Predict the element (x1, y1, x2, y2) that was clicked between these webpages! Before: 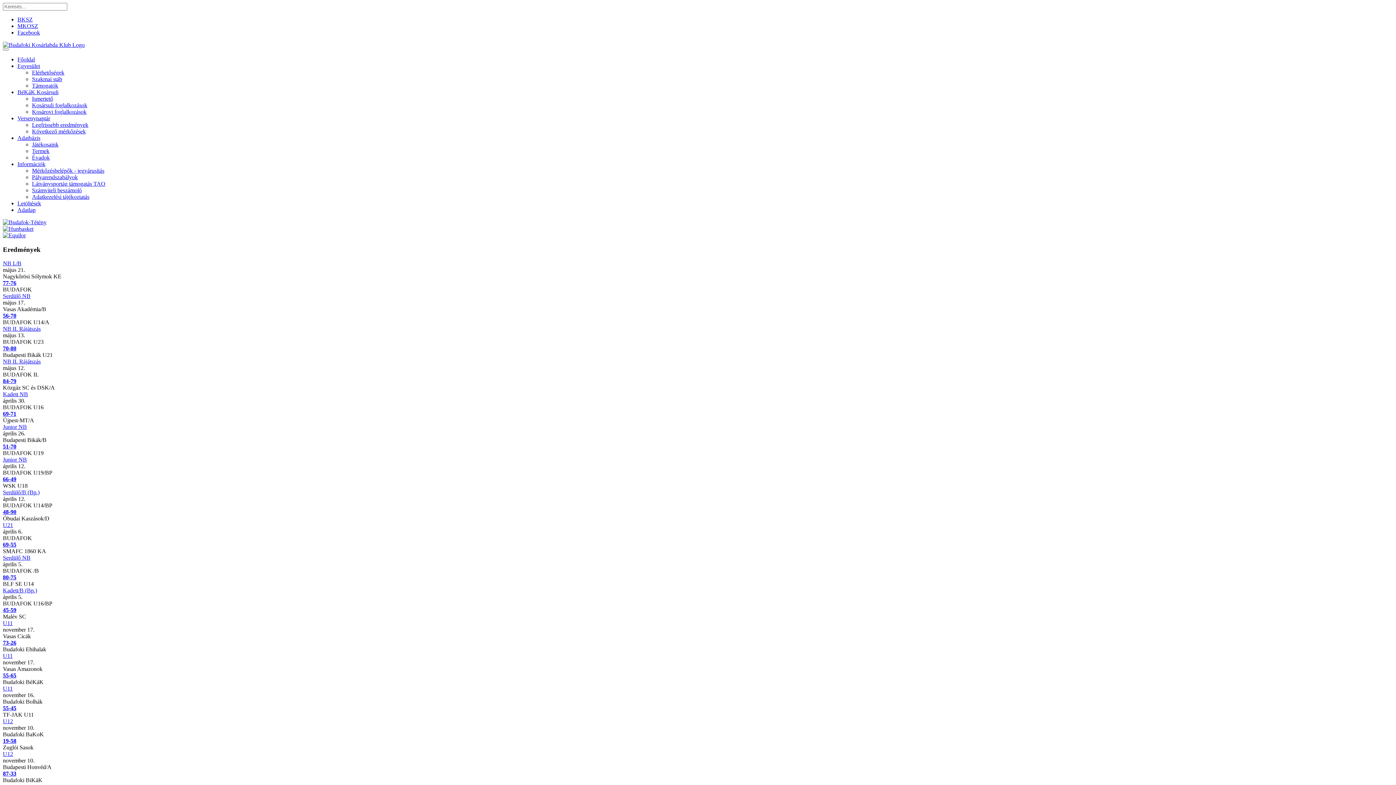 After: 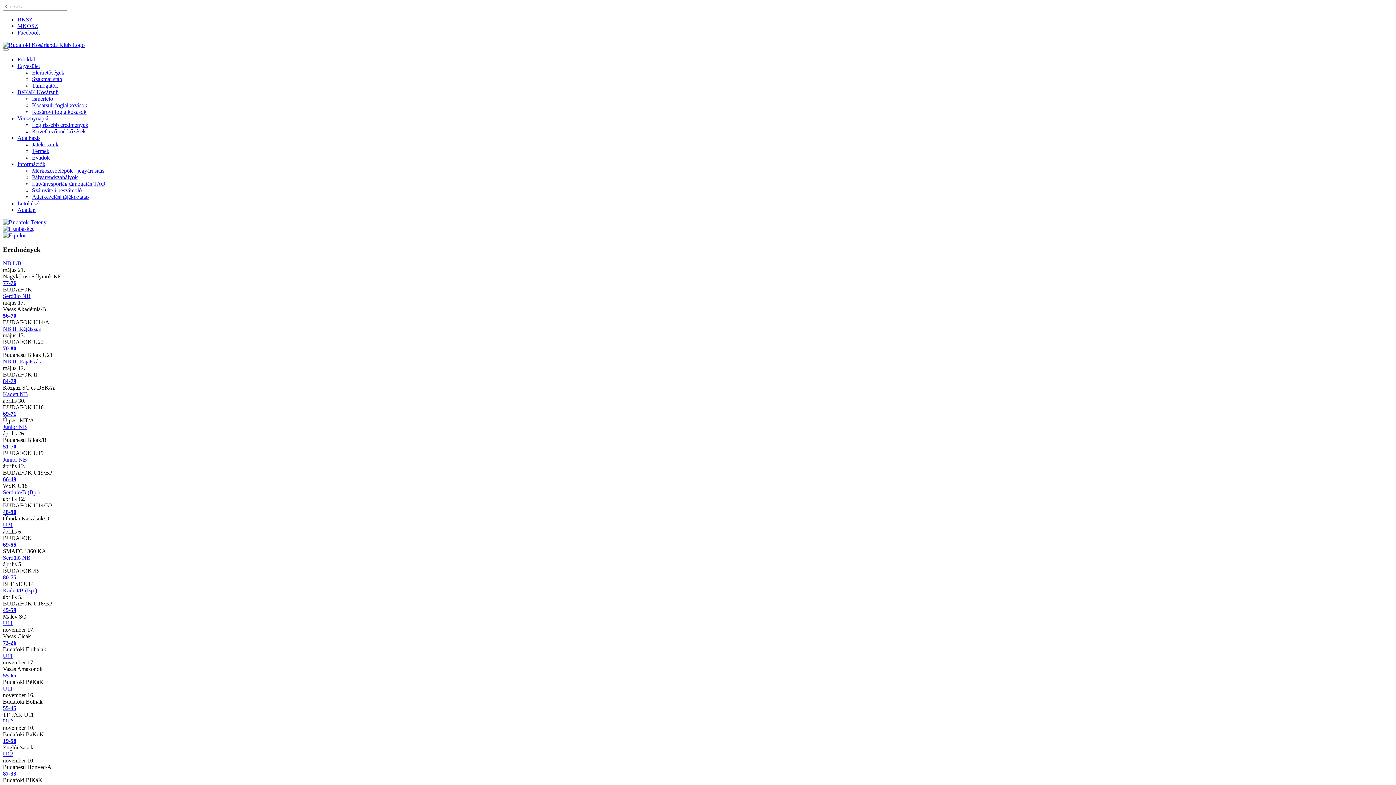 Action: label: NB II. Rájátszás bbox: (2, 358, 40, 364)